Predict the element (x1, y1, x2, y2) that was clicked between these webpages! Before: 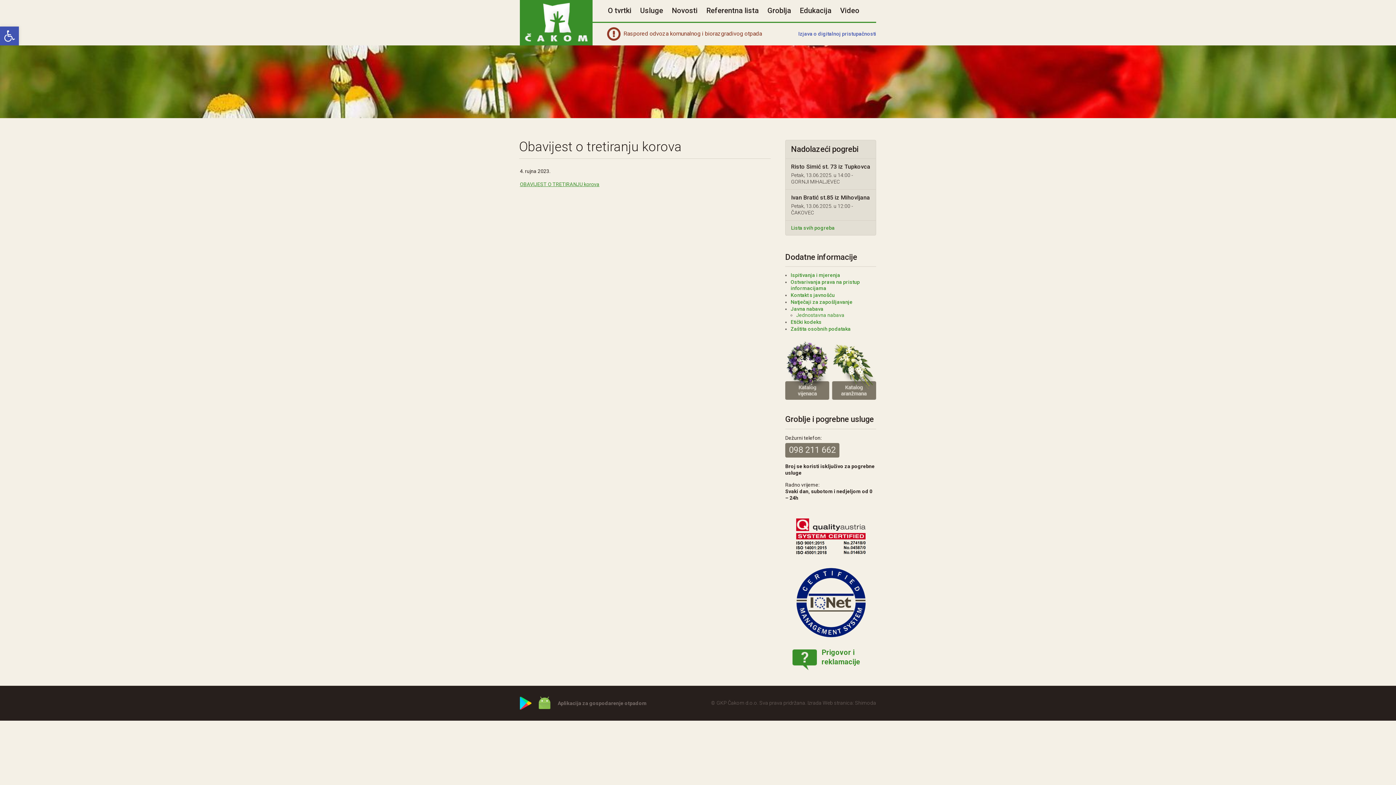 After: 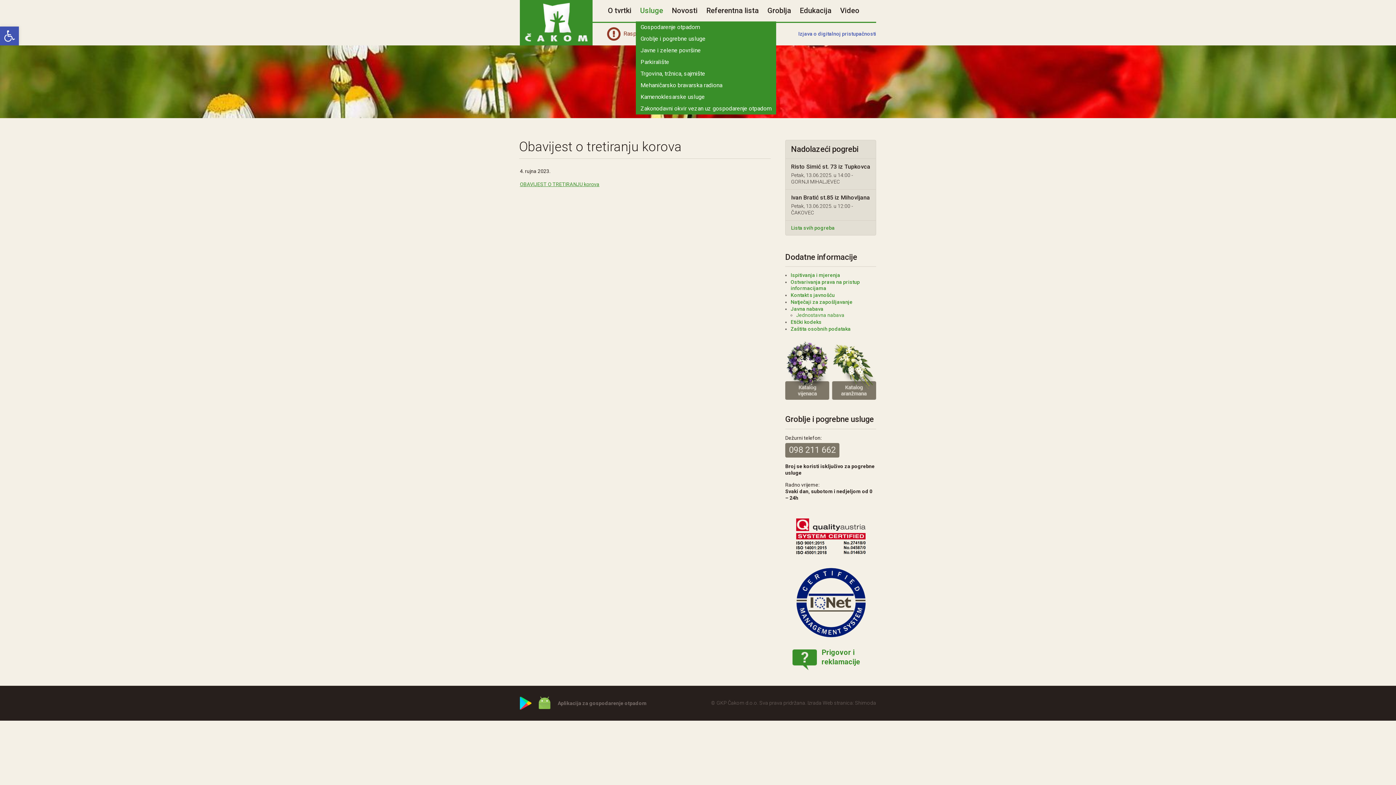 Action: bbox: (636, 6, 667, 14) label: Usluge